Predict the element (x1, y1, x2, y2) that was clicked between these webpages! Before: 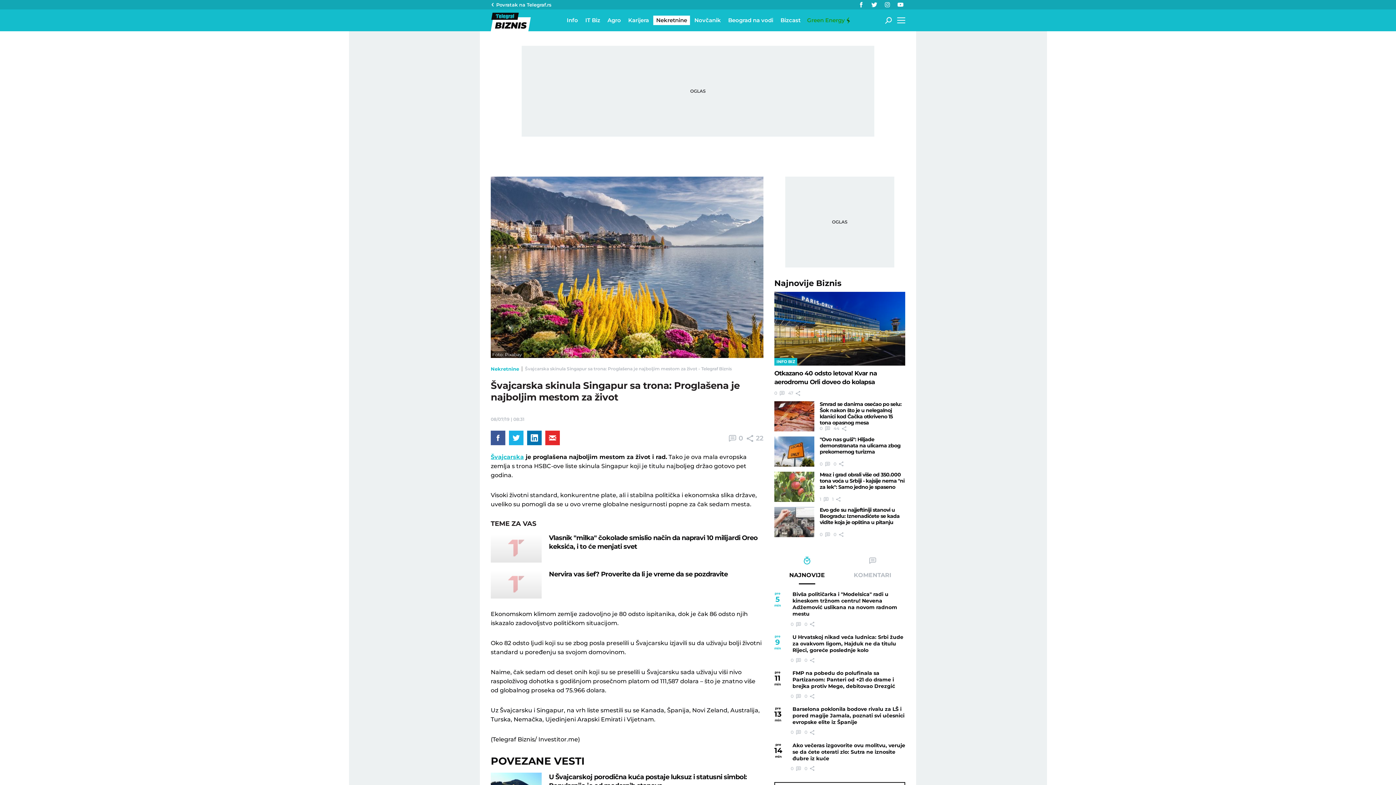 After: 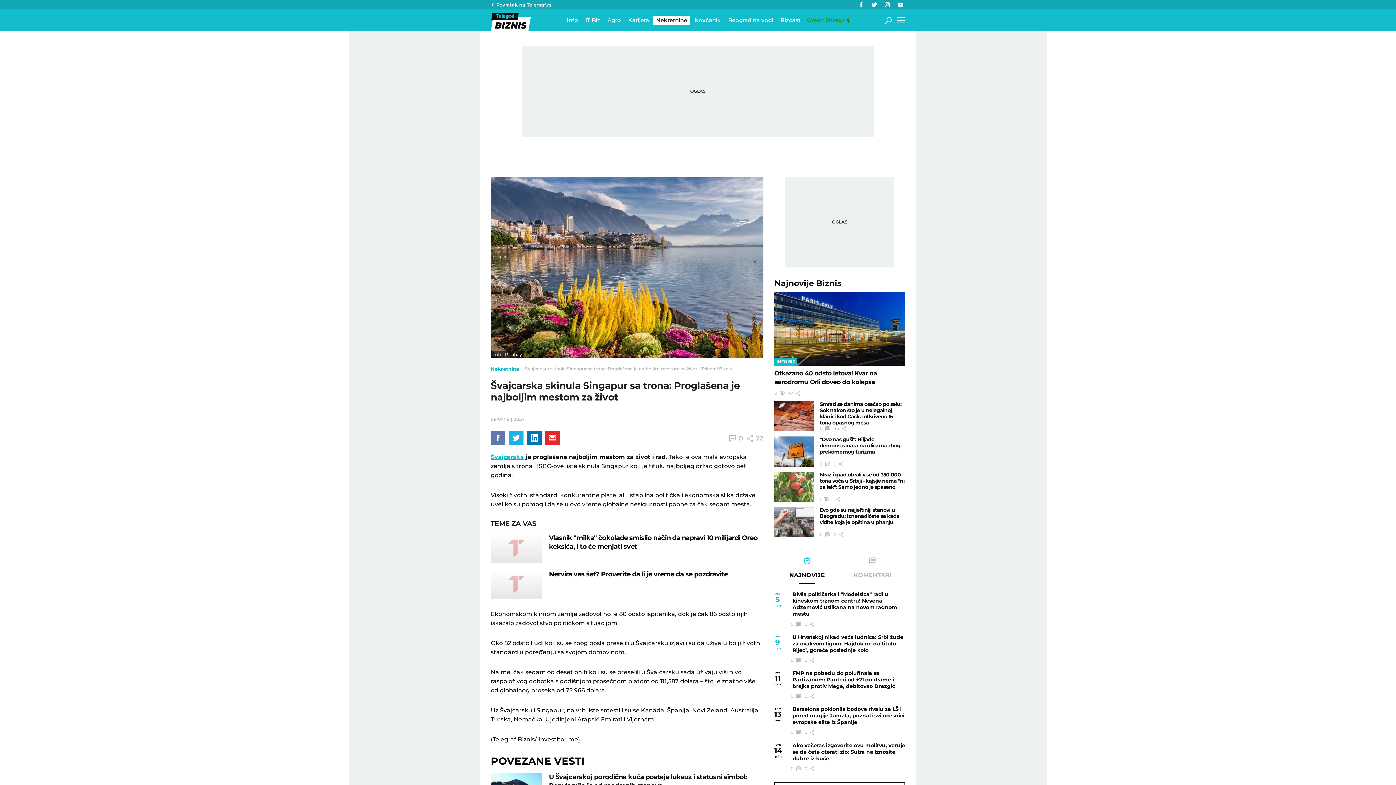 Action: bbox: (490, 430, 505, 445)